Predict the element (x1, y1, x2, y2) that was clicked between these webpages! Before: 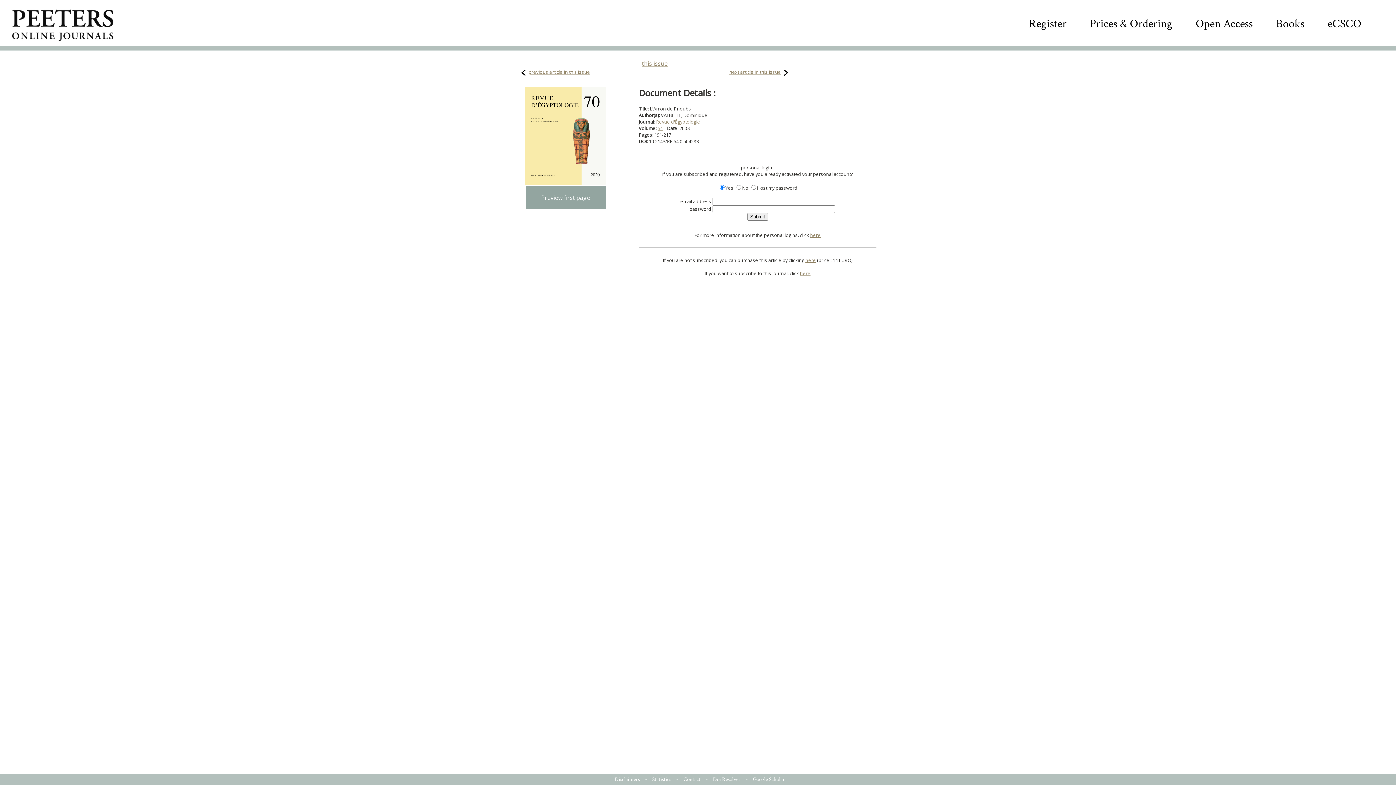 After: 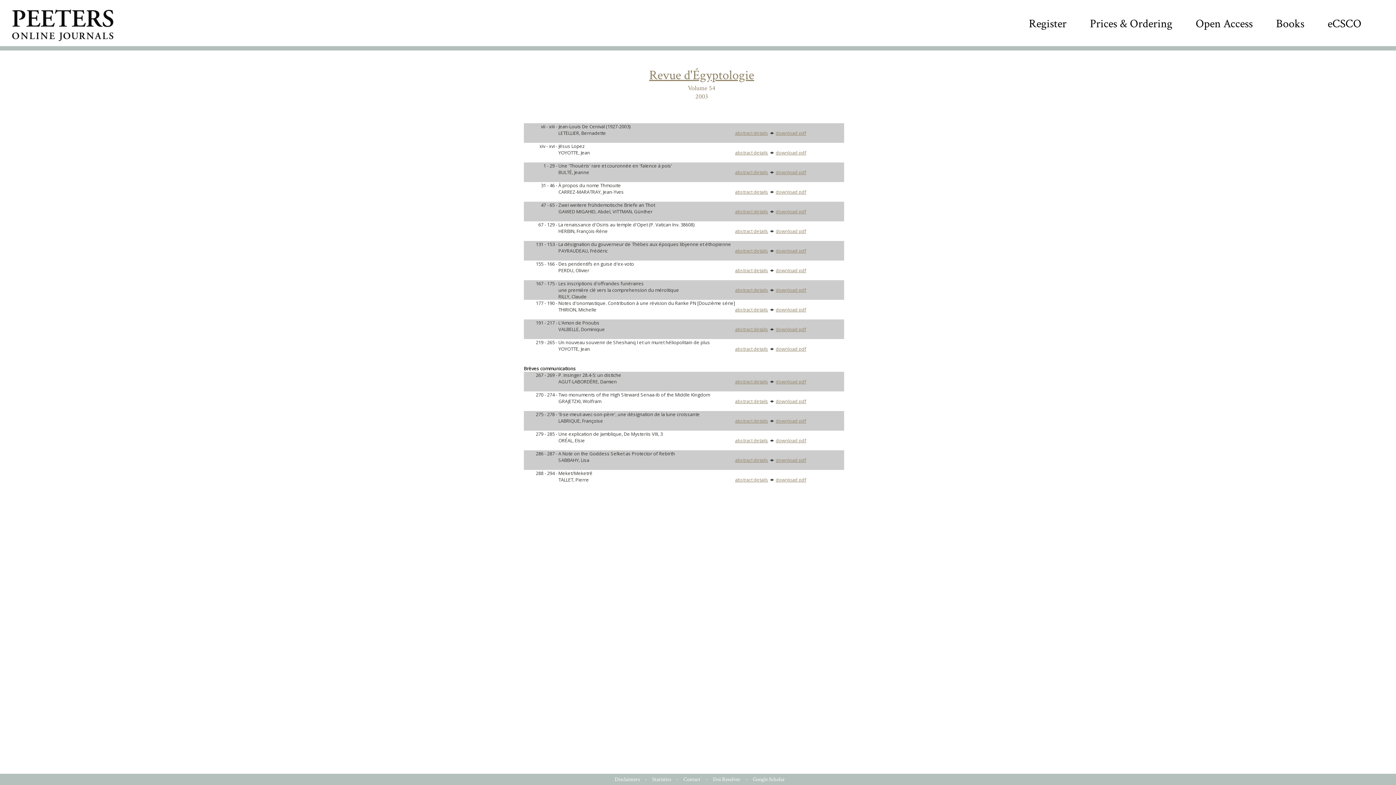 Action: label: this issue bbox: (642, 59, 667, 67)